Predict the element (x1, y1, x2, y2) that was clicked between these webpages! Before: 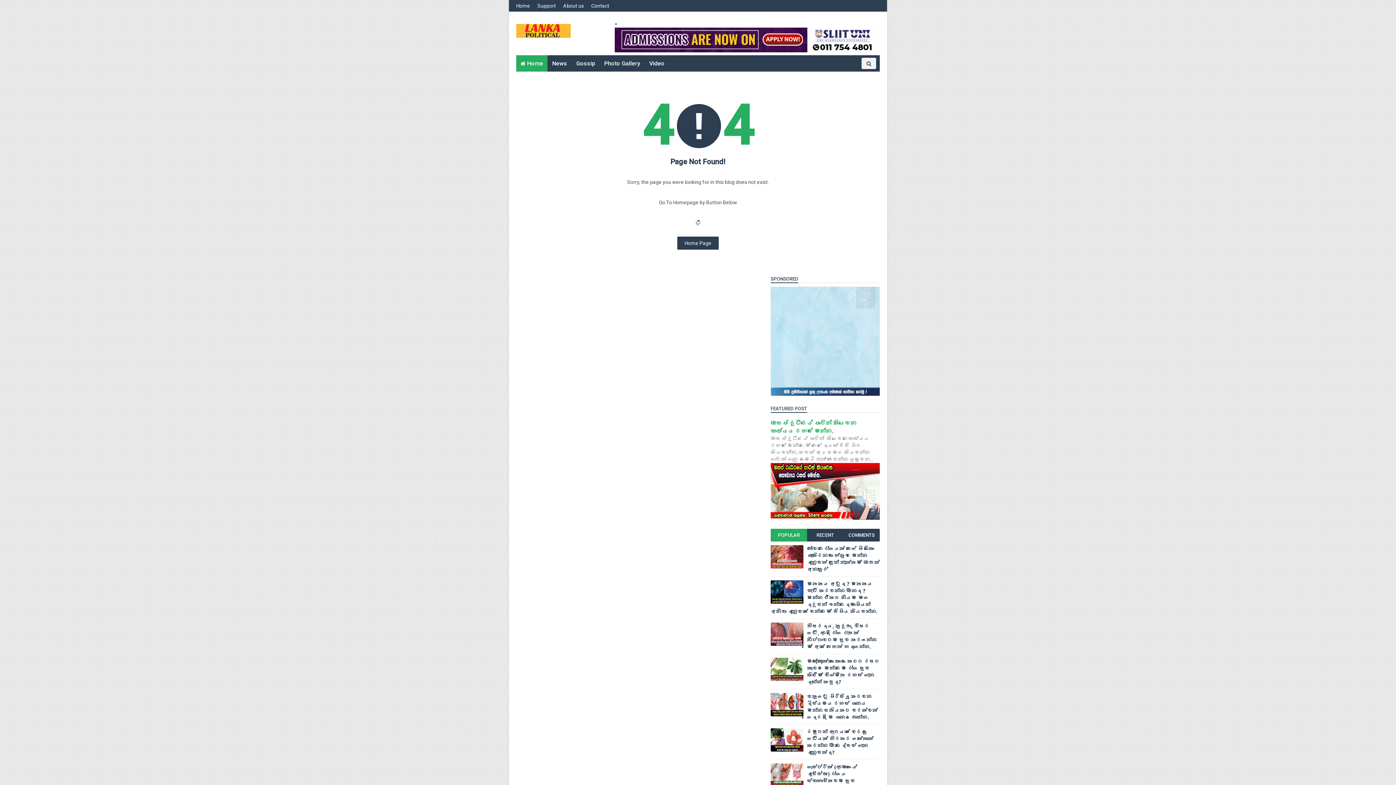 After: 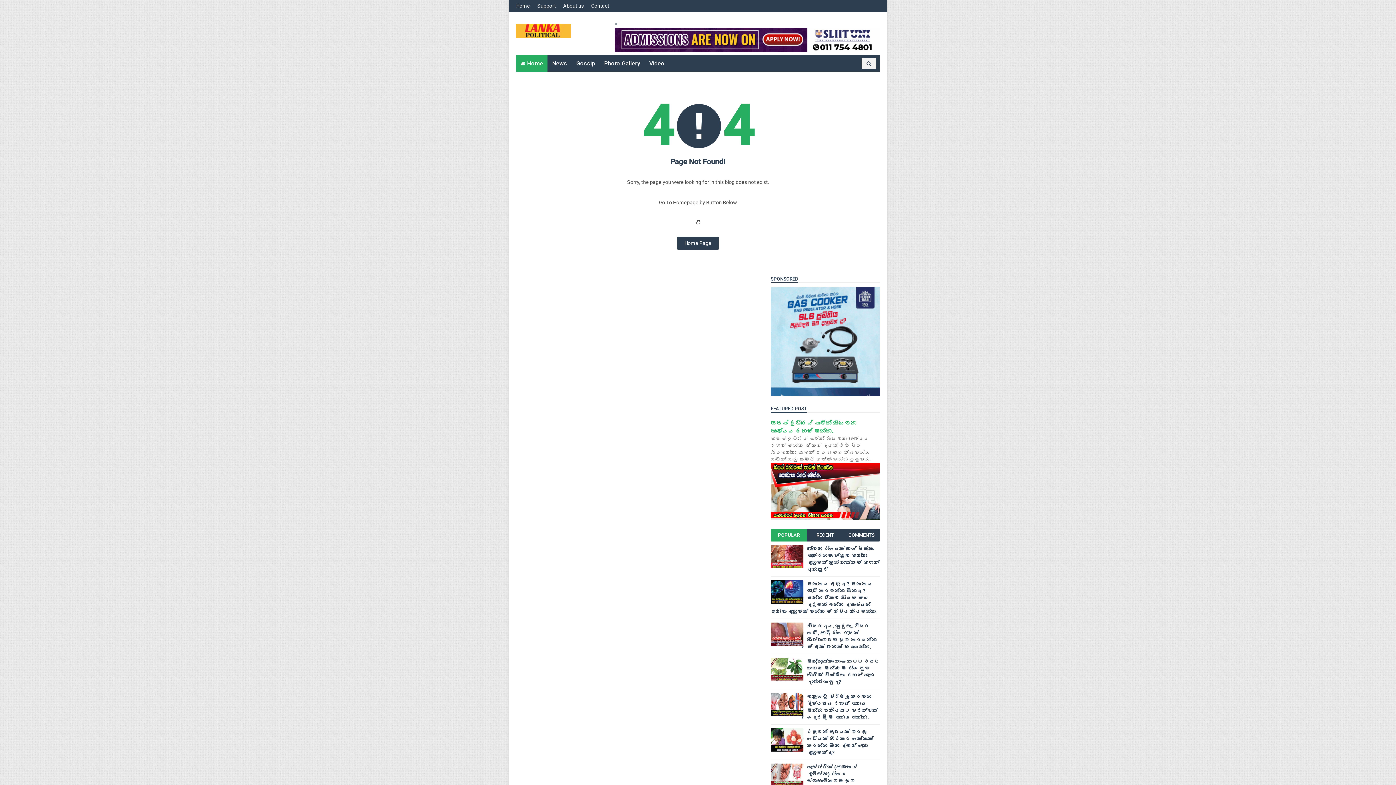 Action: bbox: (614, 47, 880, 53)